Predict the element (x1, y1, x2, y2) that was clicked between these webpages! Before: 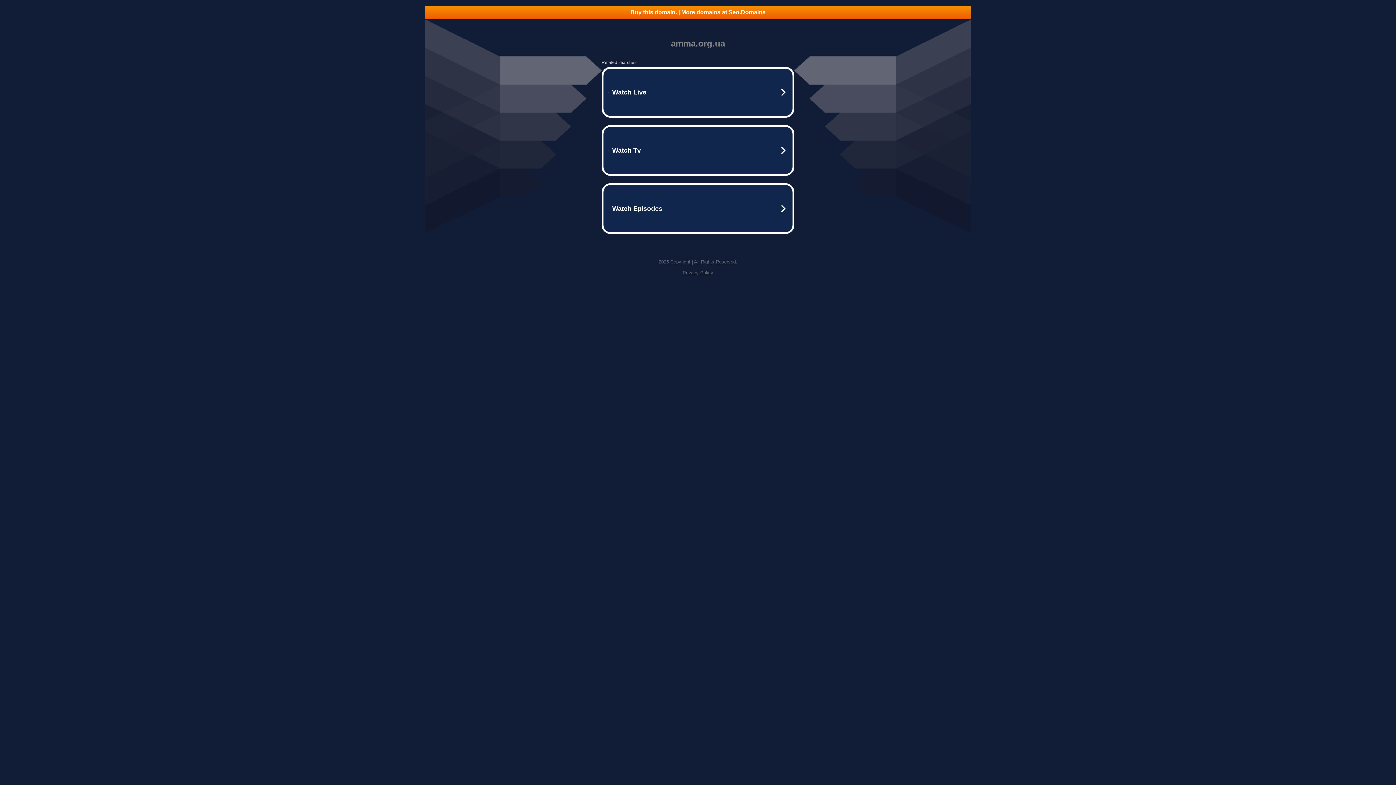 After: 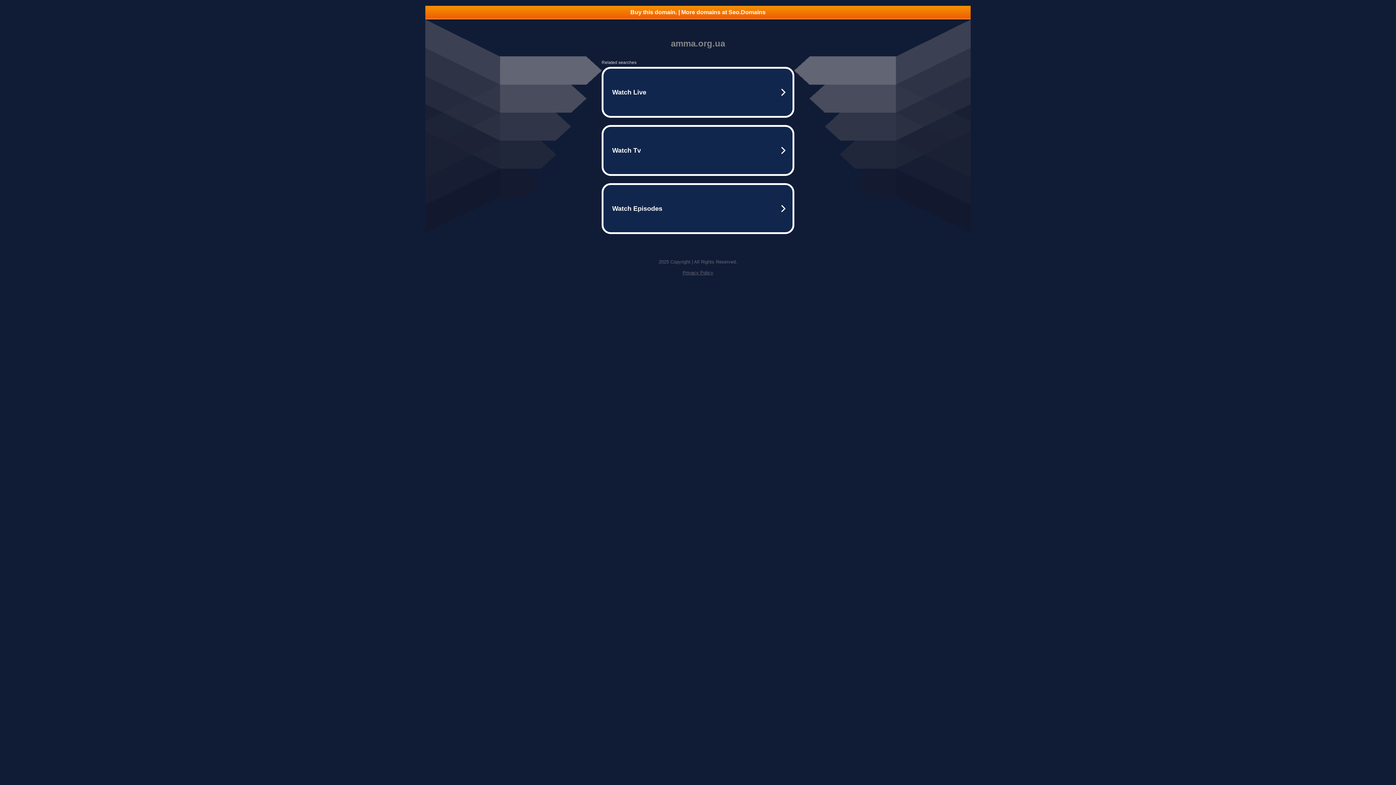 Action: bbox: (682, 270, 713, 275) label: Privacy Policy